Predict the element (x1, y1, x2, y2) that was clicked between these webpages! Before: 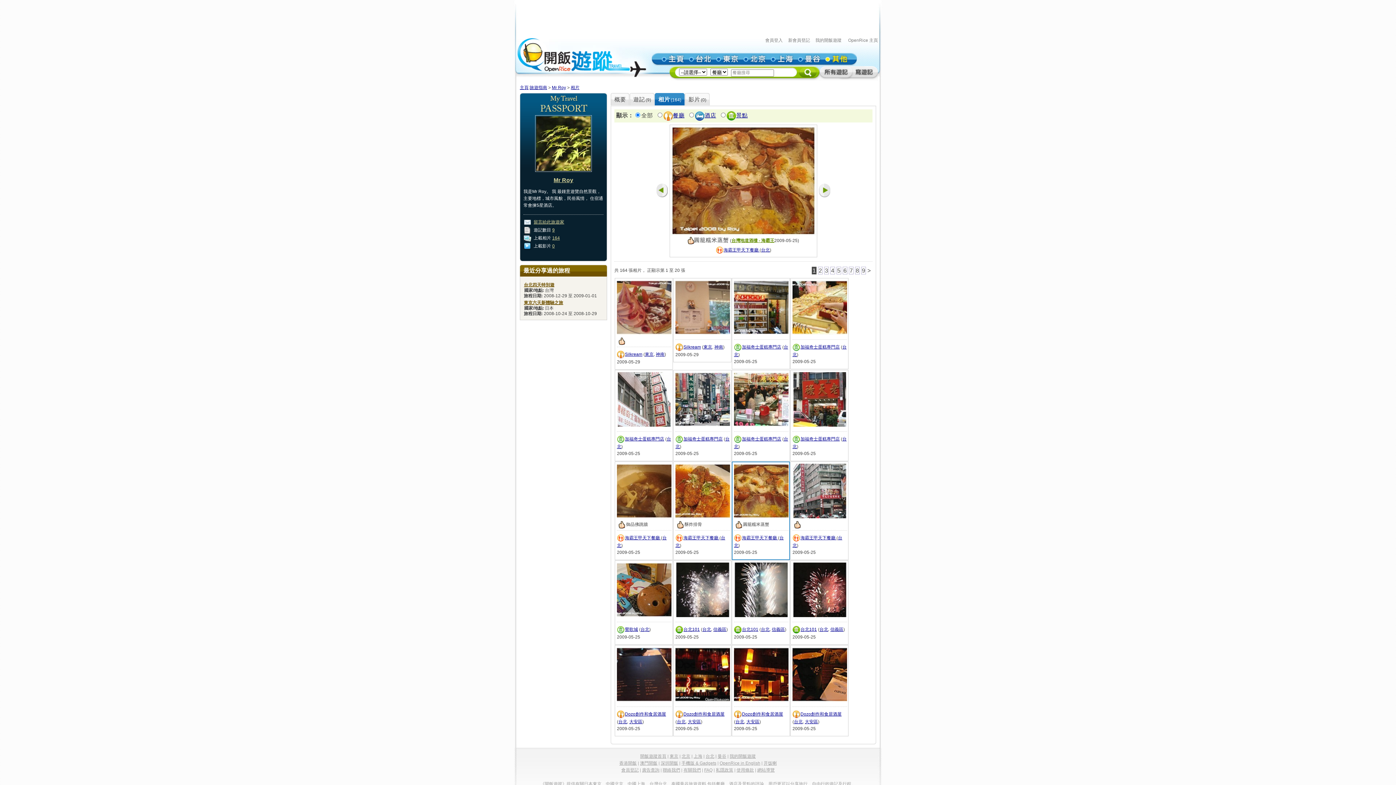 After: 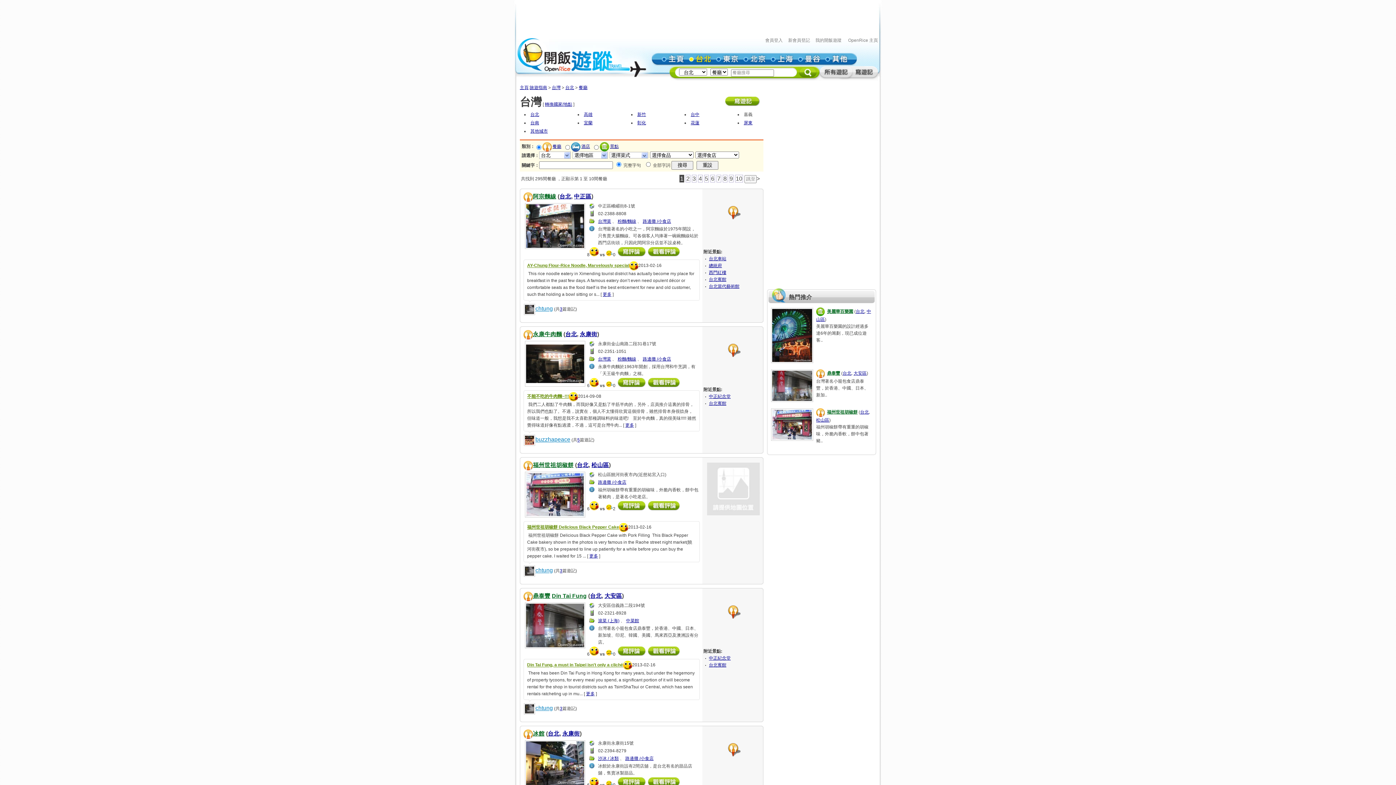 Action: label: 台北 bbox: (761, 247, 770, 252)